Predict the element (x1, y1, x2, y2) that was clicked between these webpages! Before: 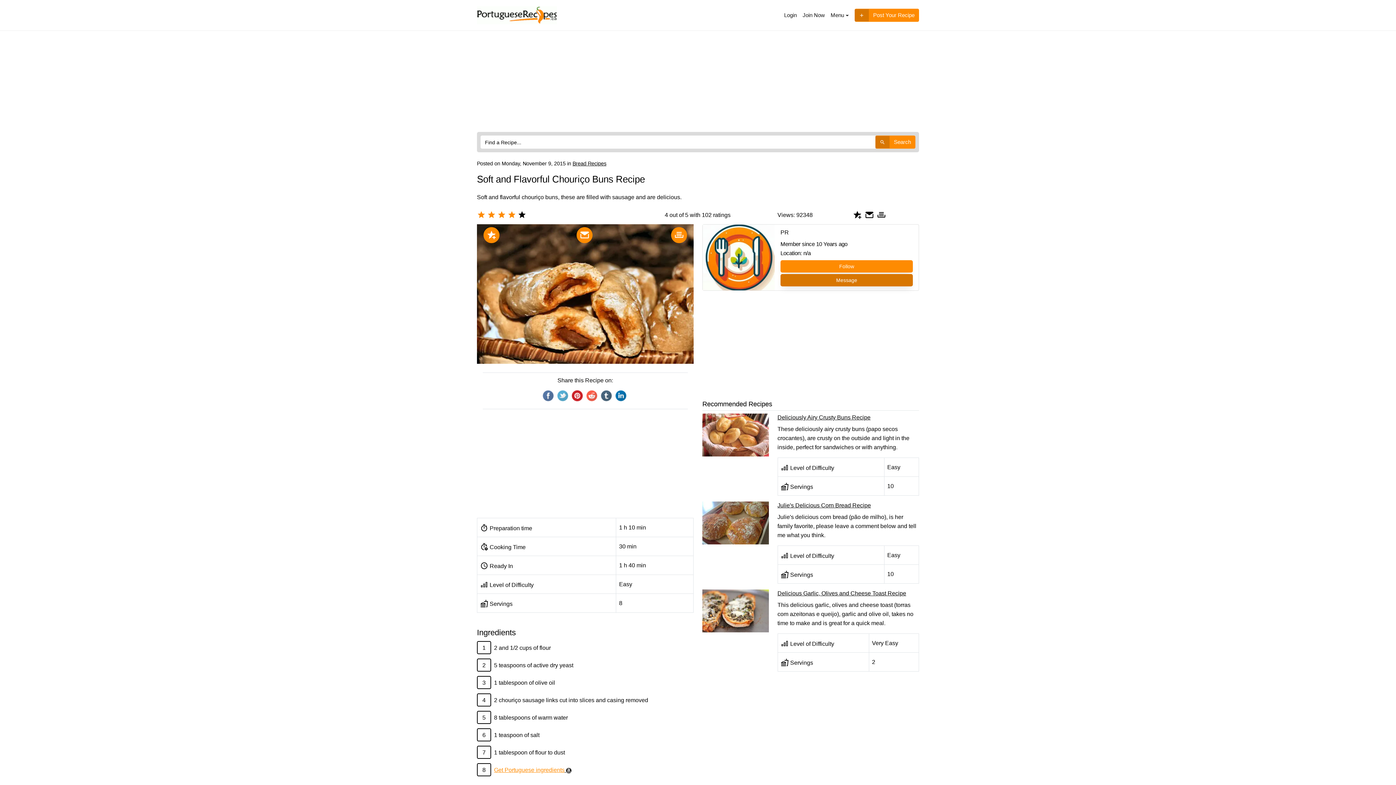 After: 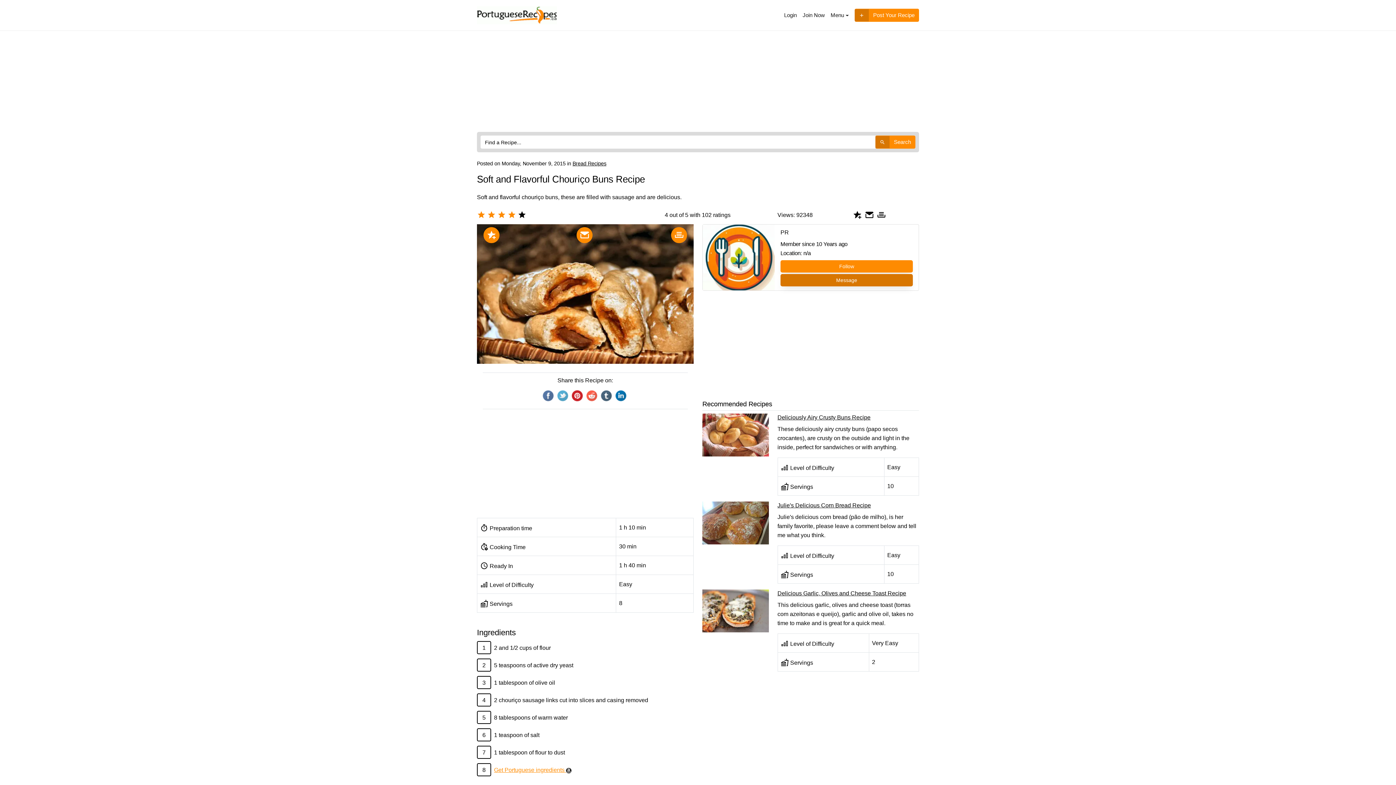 Action: bbox: (494, 767, 571, 773) label: Get Portuguese ingredients 